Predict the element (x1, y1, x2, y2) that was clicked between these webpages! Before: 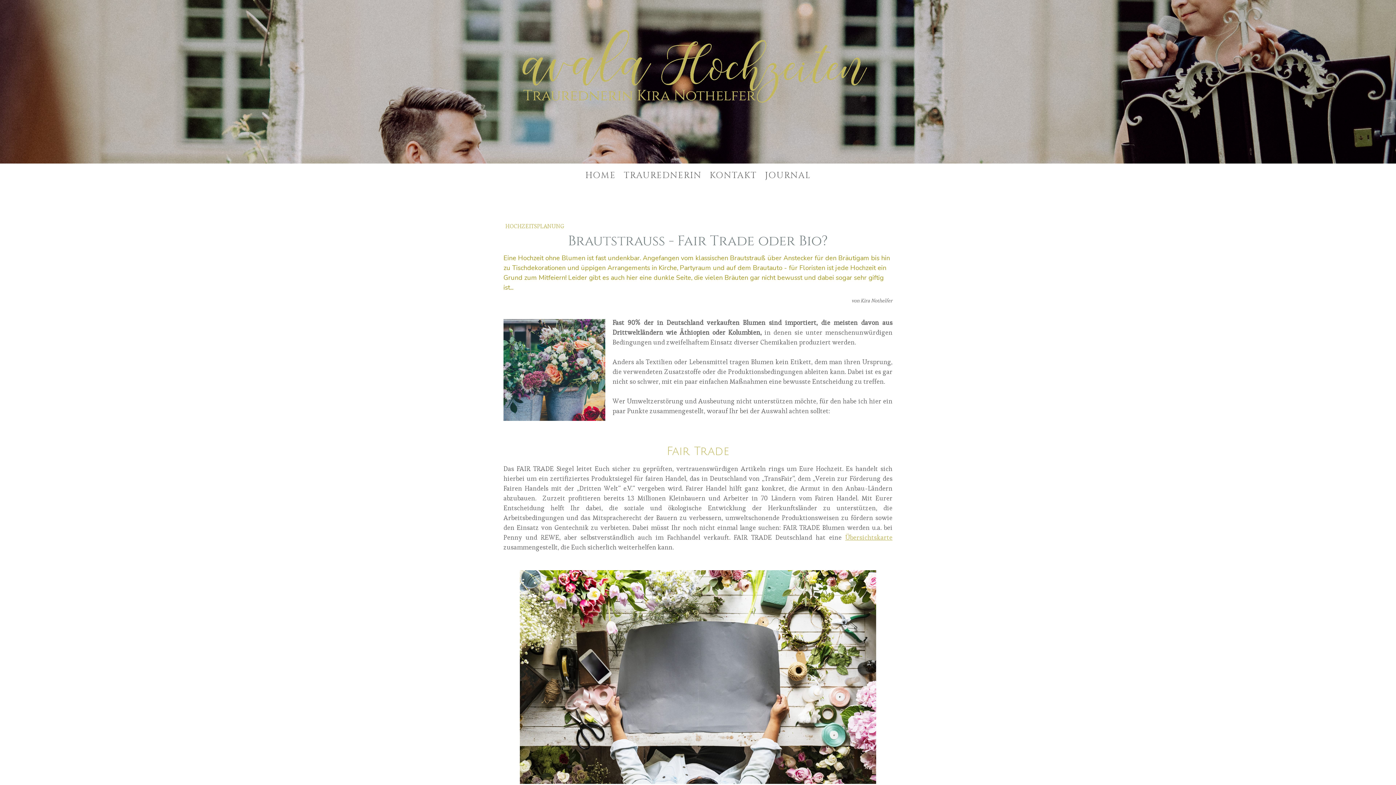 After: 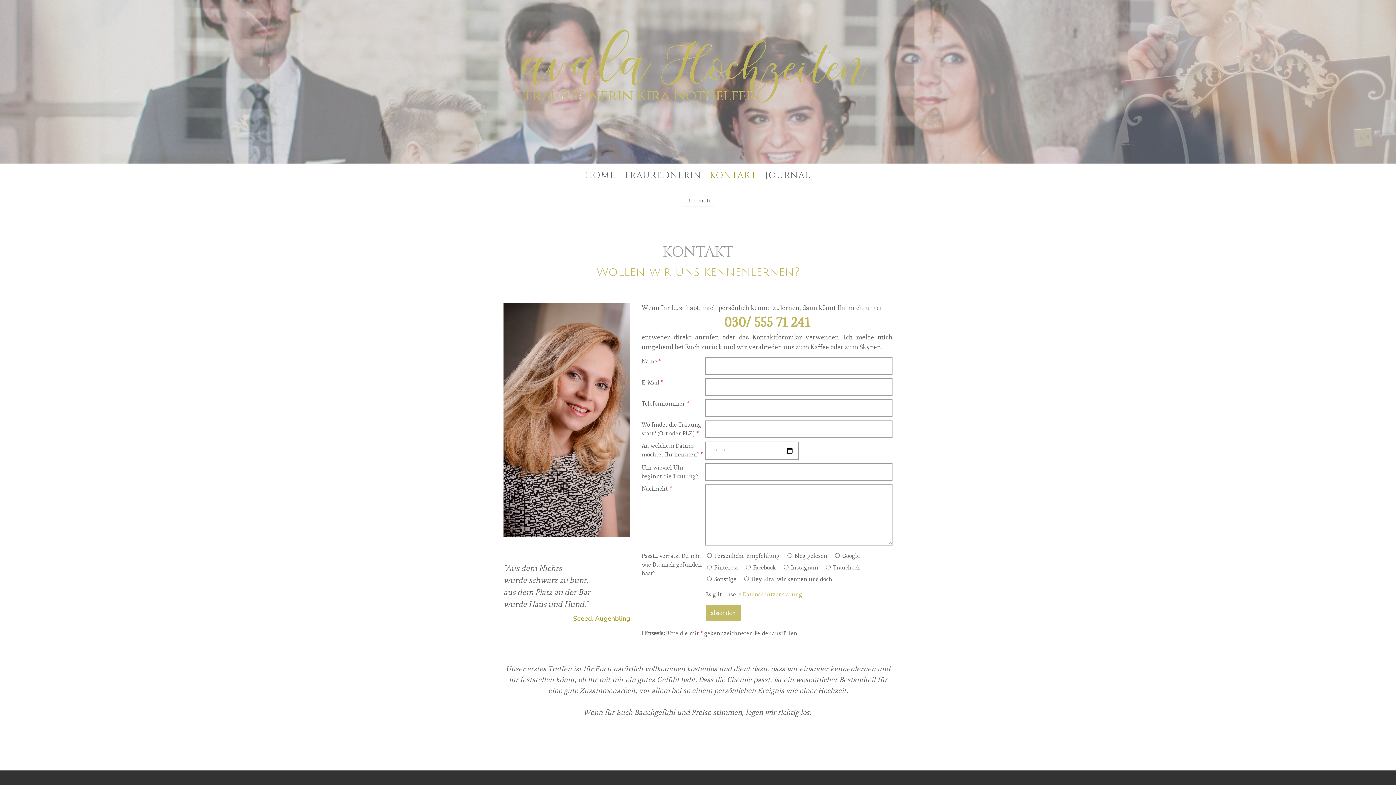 Action: bbox: (705, 165, 761, 185) label: KONTAKT